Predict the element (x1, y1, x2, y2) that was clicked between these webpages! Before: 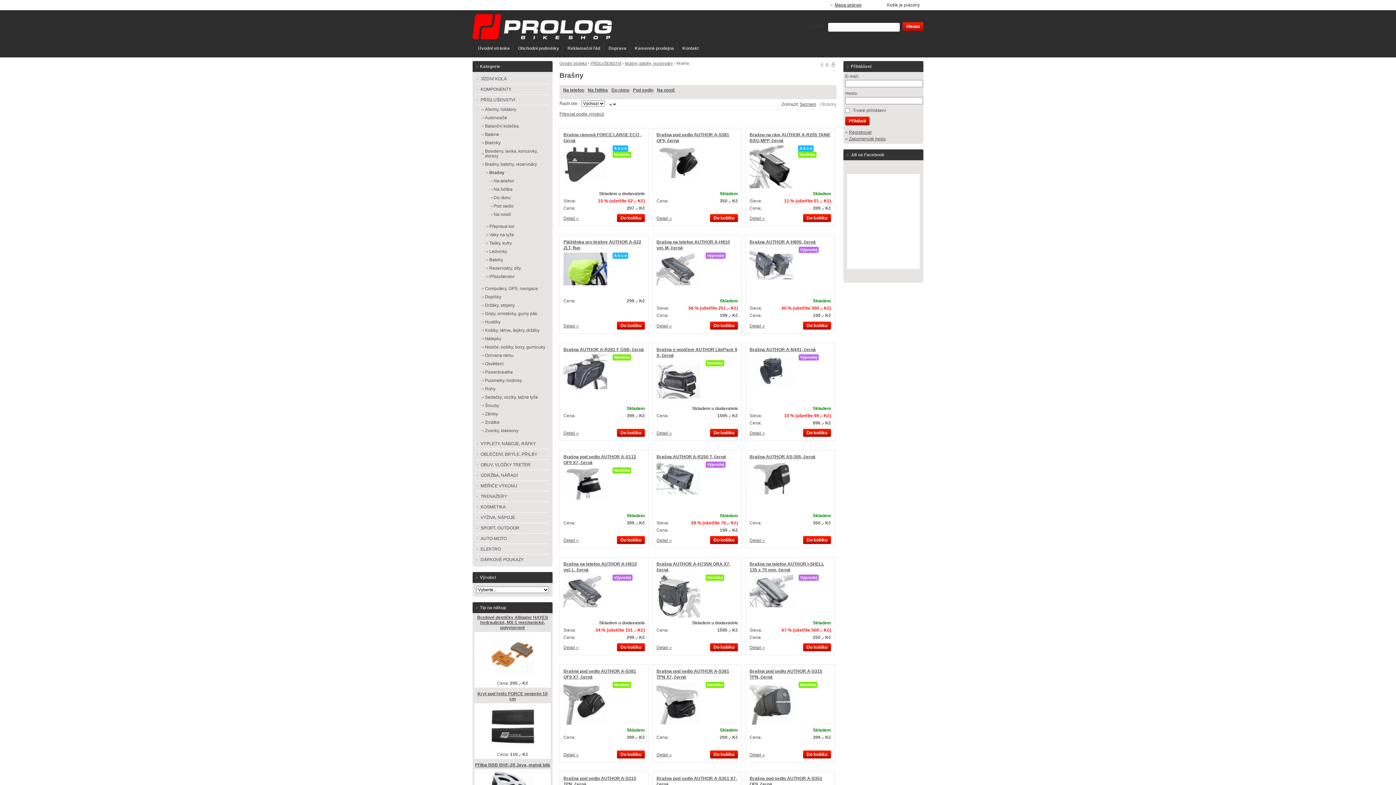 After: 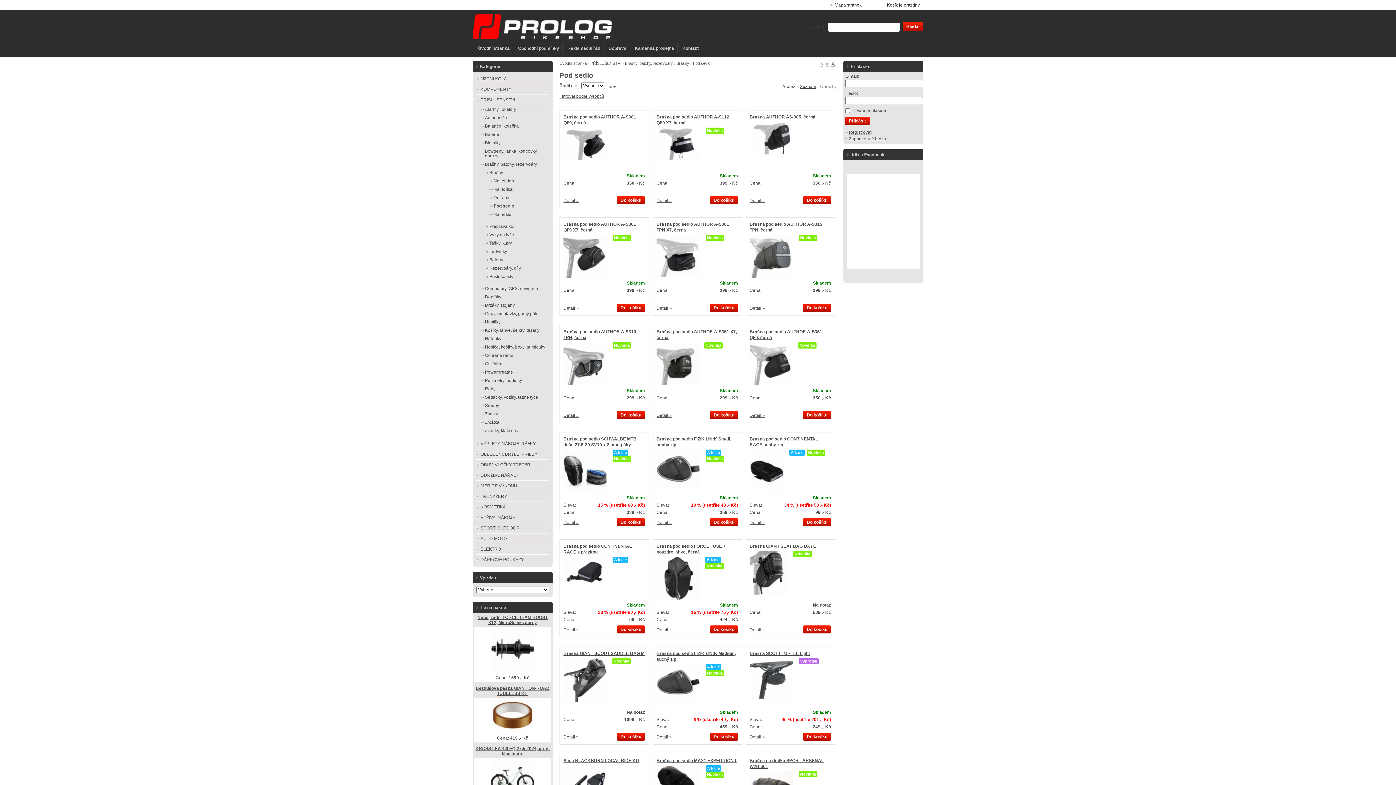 Action: bbox: (489, 202, 549, 210) label: Pod sedlo